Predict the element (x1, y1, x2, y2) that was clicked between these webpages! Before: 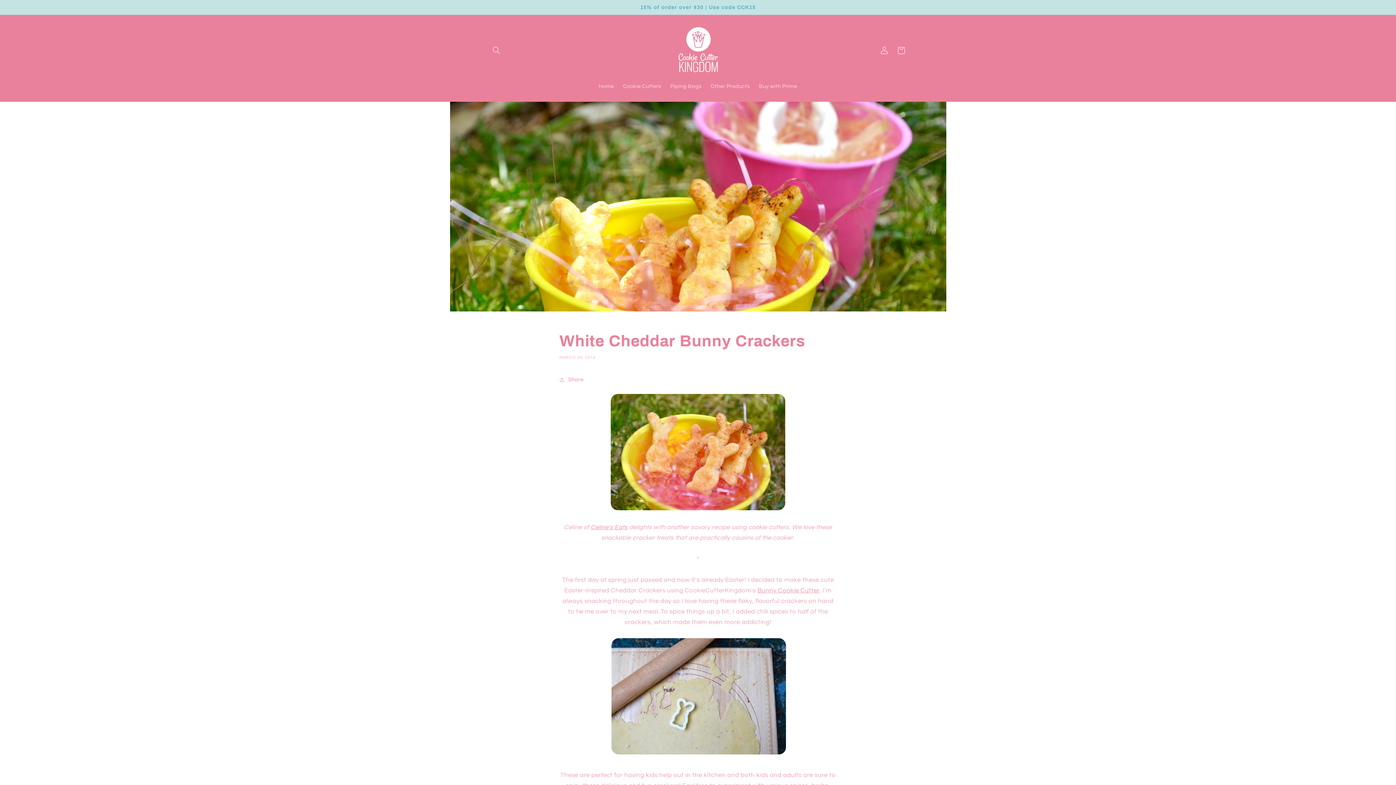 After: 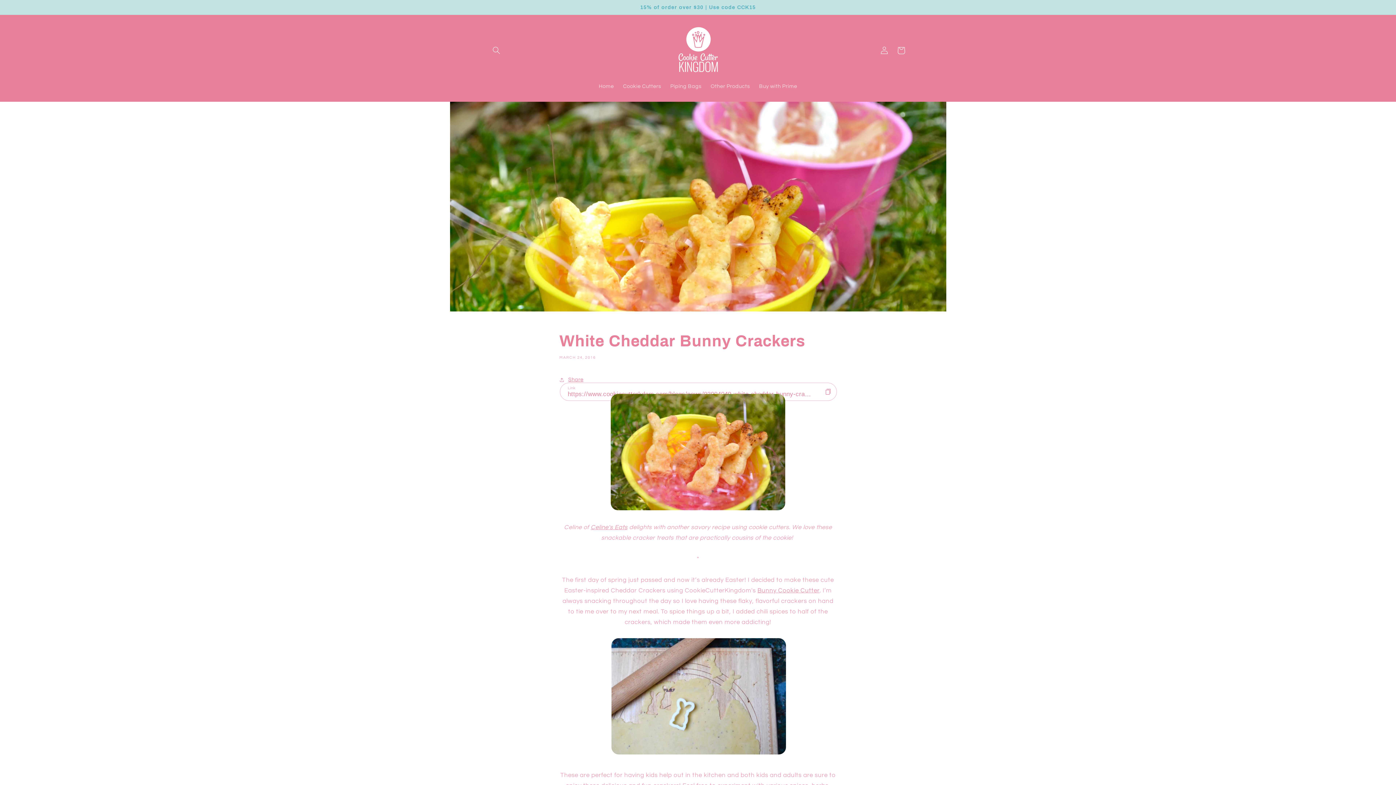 Action: label: Share bbox: (559, 371, 583, 388)